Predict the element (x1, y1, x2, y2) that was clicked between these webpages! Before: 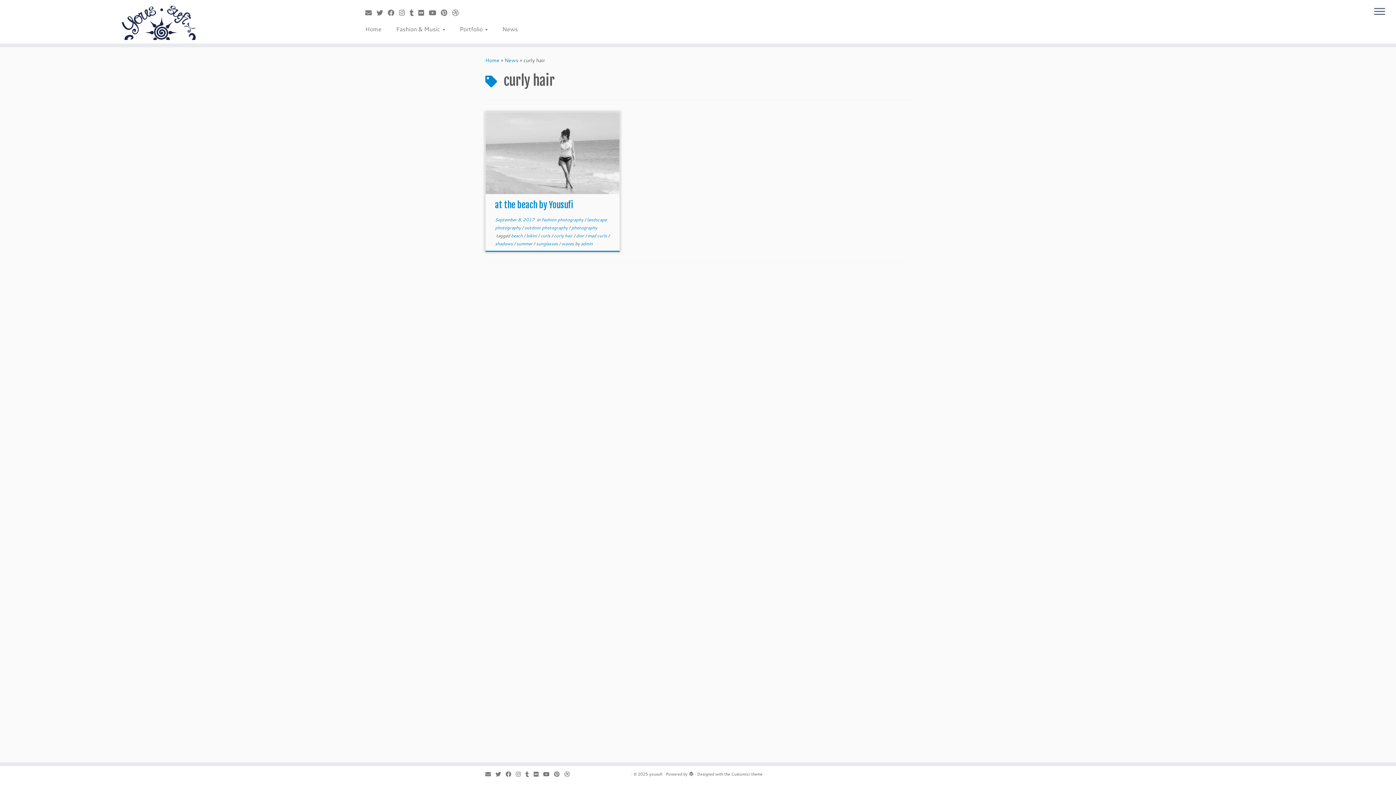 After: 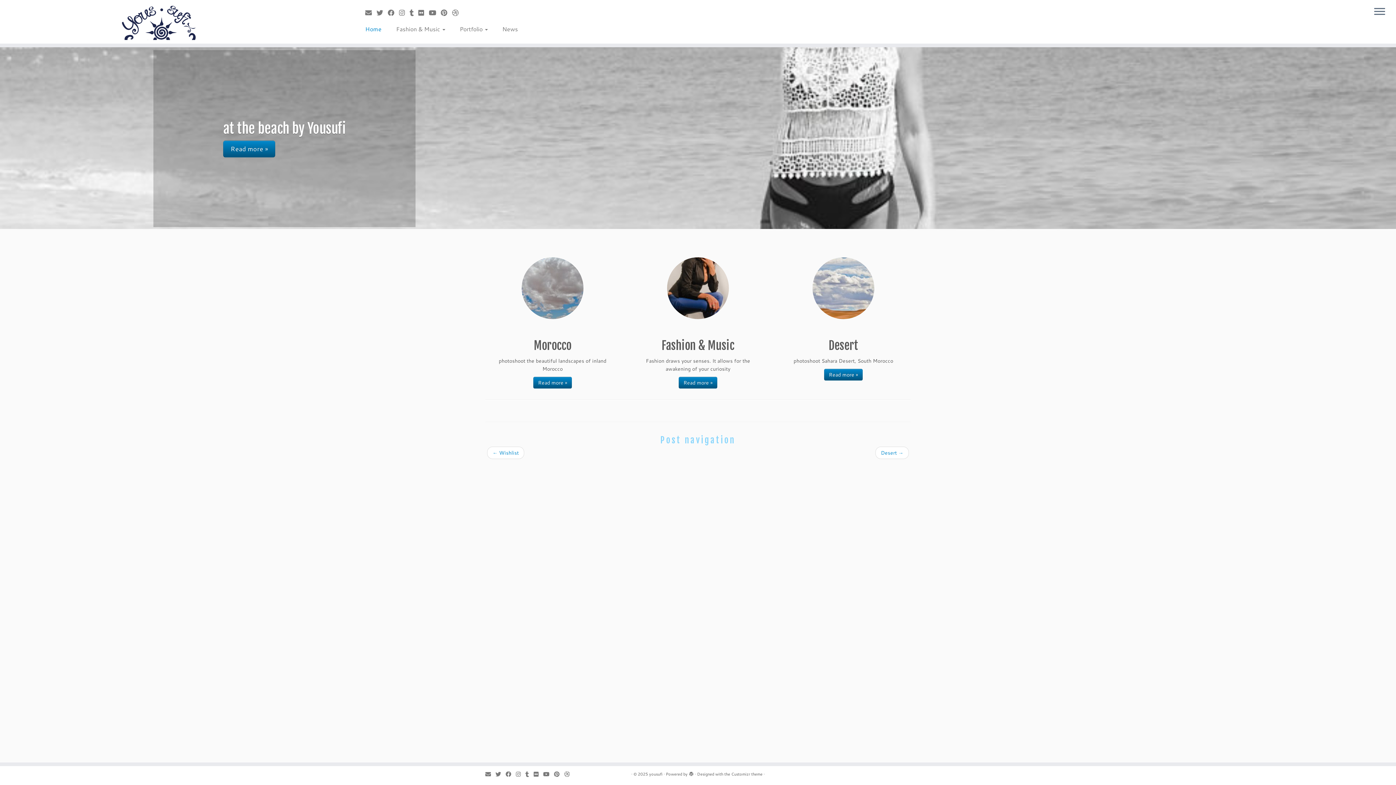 Action: label: Home bbox: (363, 23, 388, 34)